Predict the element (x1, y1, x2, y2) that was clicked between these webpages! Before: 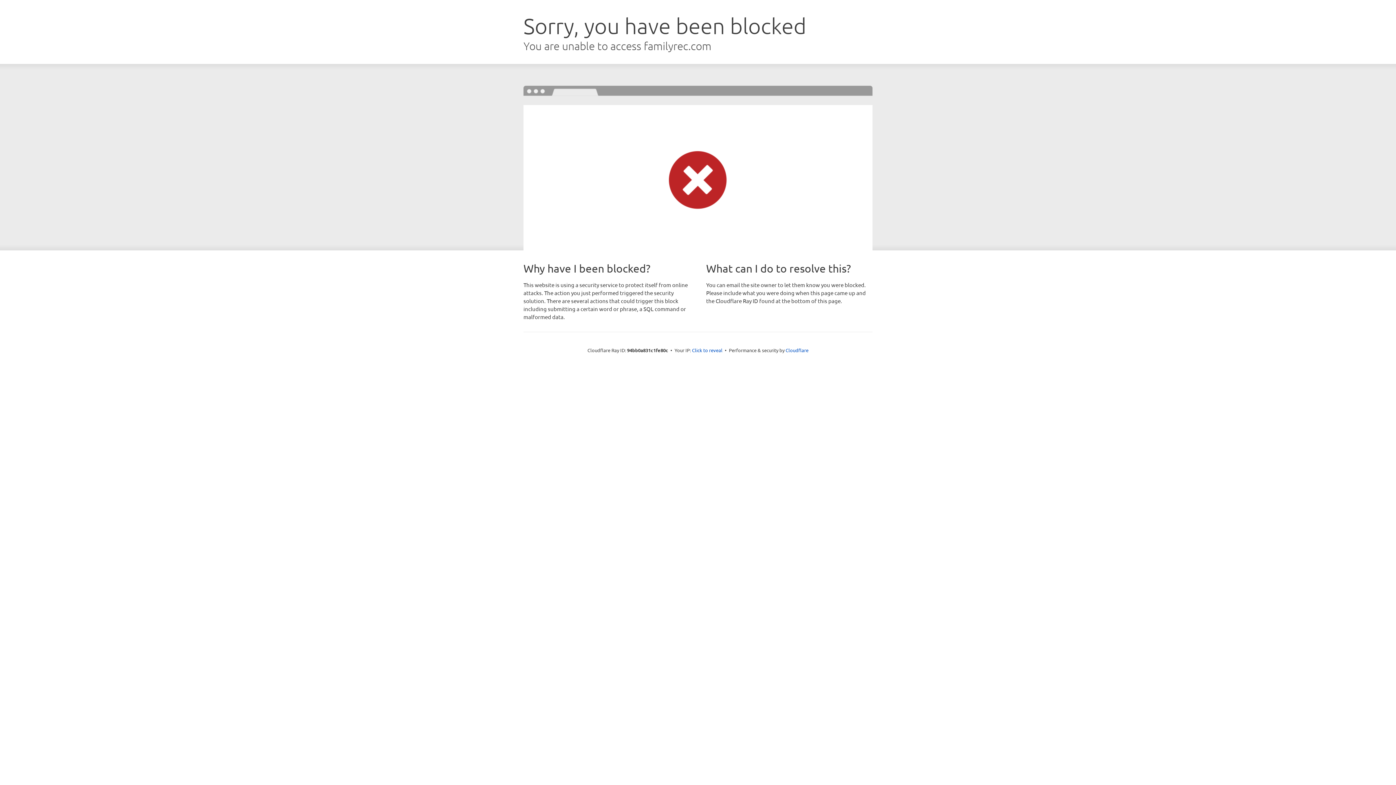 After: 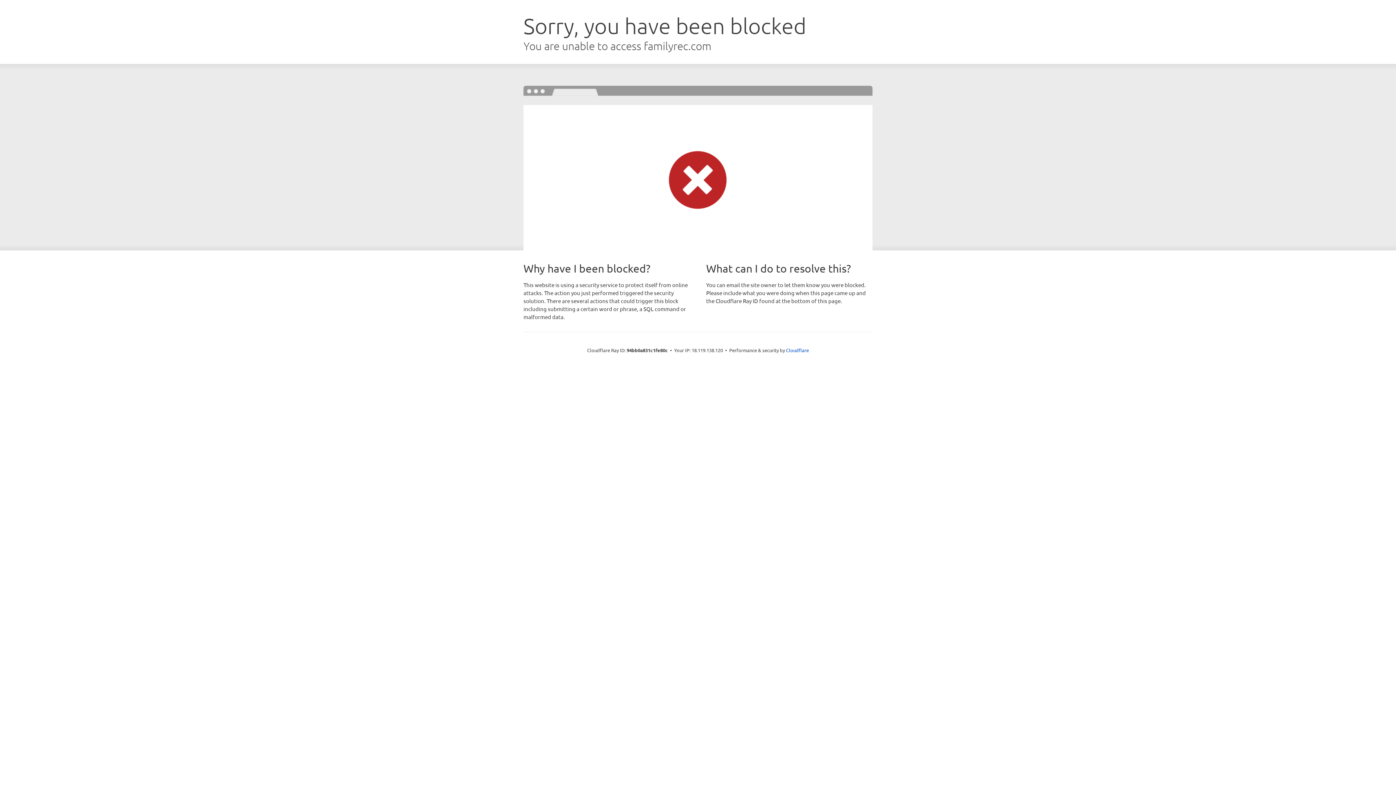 Action: label: Click to reveal bbox: (692, 346, 722, 353)